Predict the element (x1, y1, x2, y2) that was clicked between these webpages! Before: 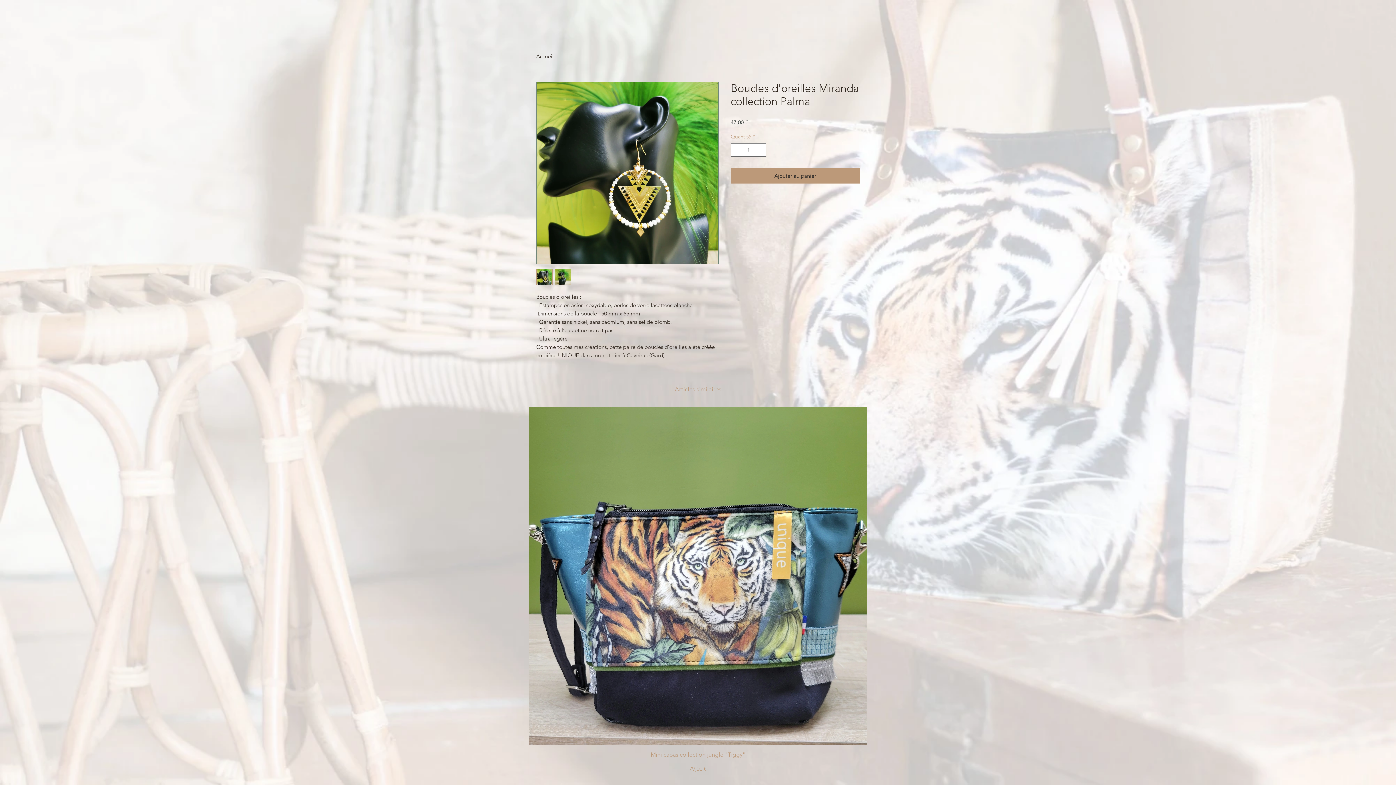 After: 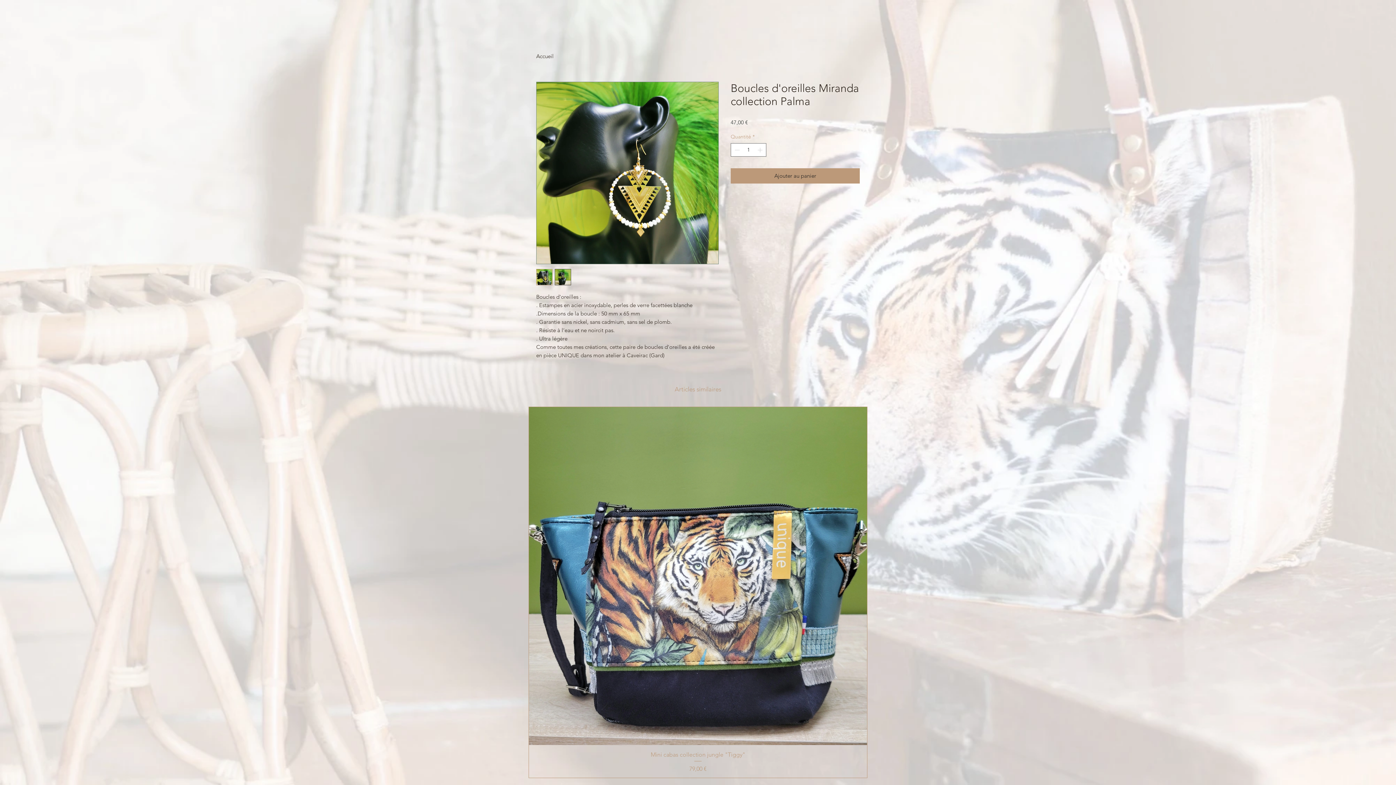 Action: bbox: (536, 269, 552, 285)